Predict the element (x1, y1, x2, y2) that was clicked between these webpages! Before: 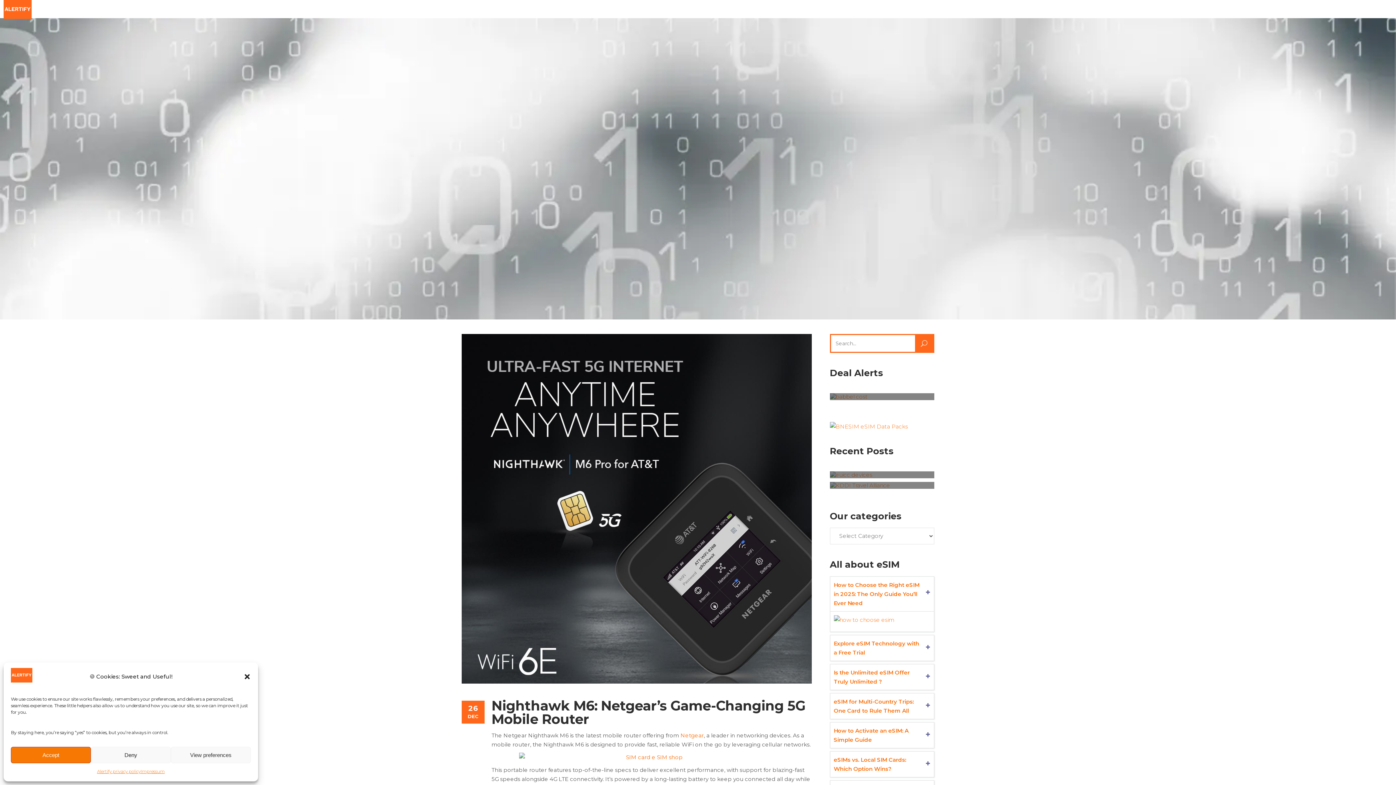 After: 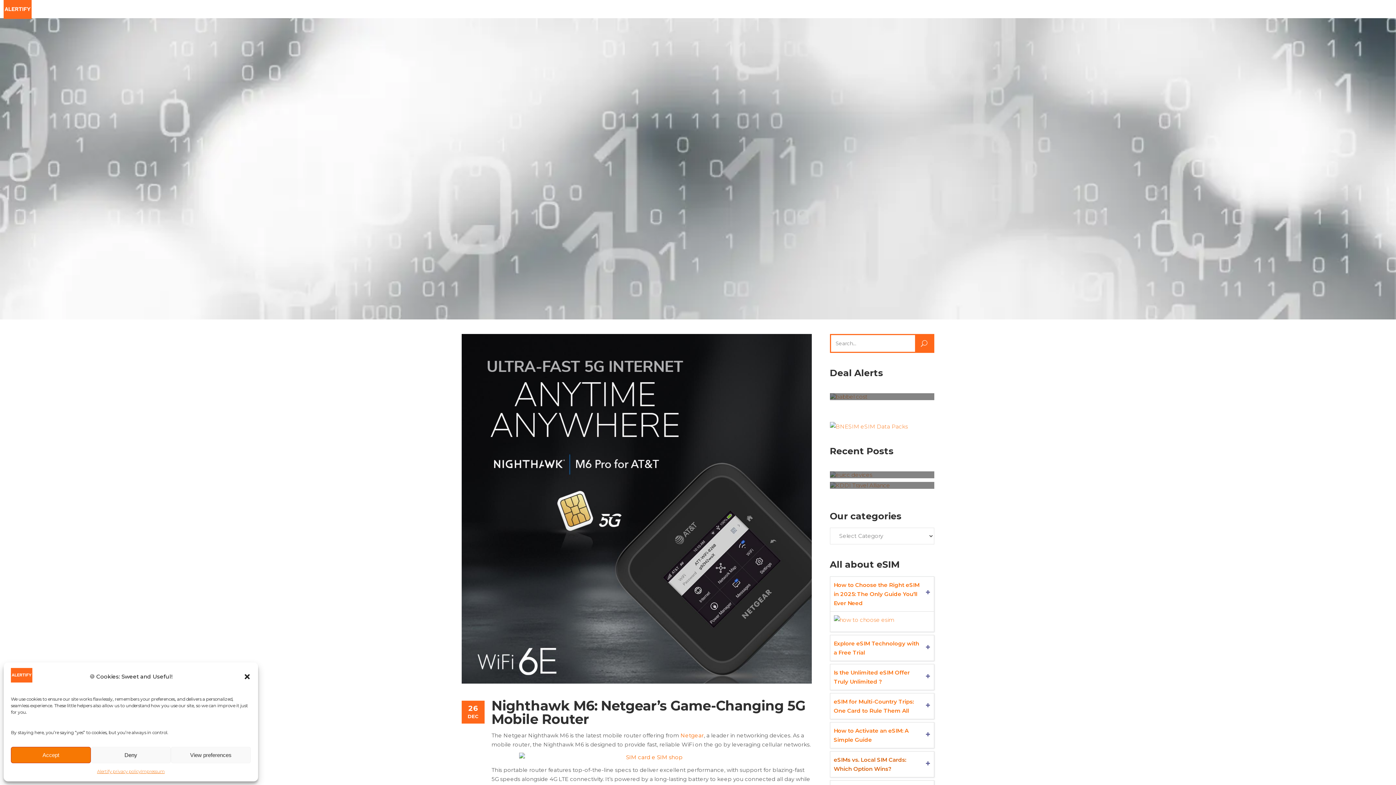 Action: bbox: (830, 751, 934, 777) label: eSIMs vs. Local SIM Cards: Which Option Wins?